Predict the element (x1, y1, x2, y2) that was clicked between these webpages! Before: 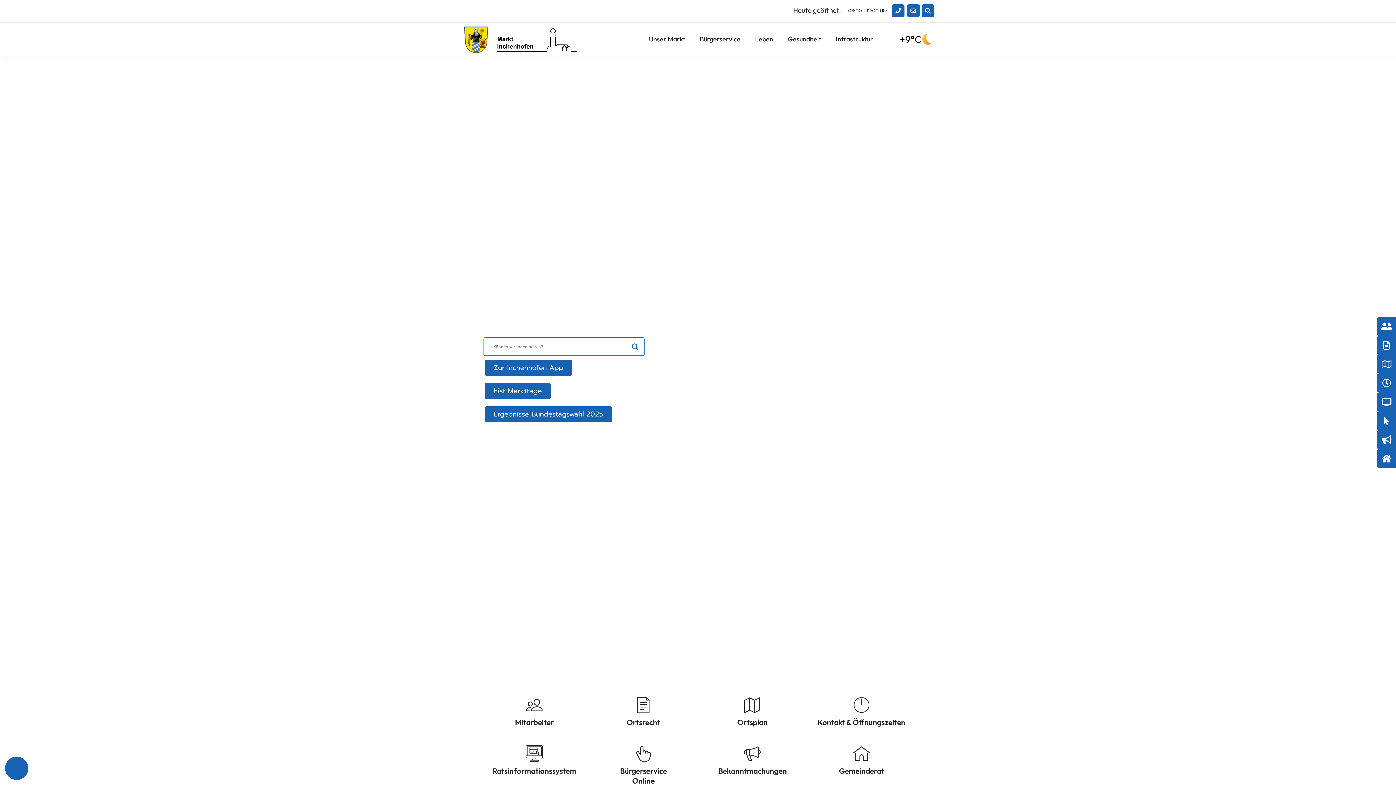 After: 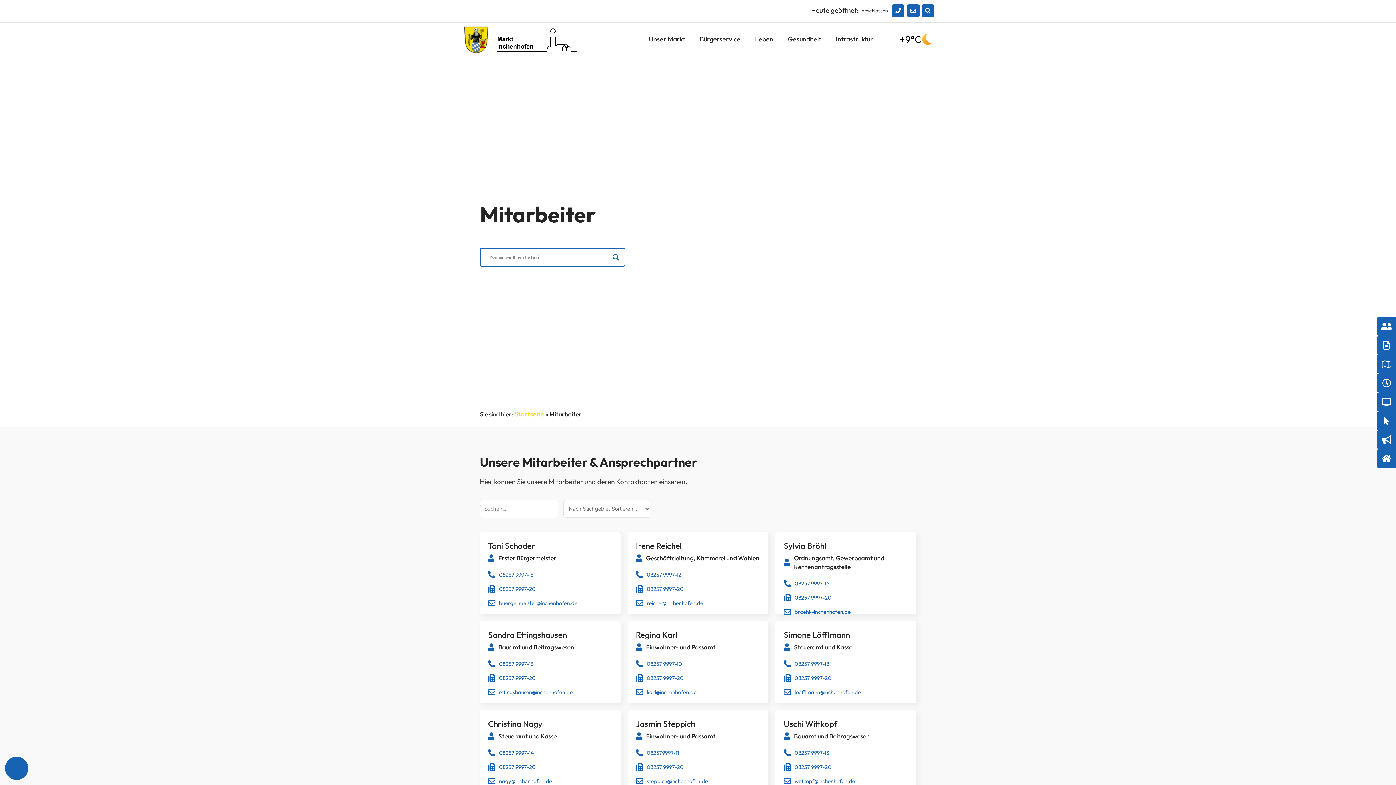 Action: label: Mitarbeiter bbox: (526, 697, 542, 713)